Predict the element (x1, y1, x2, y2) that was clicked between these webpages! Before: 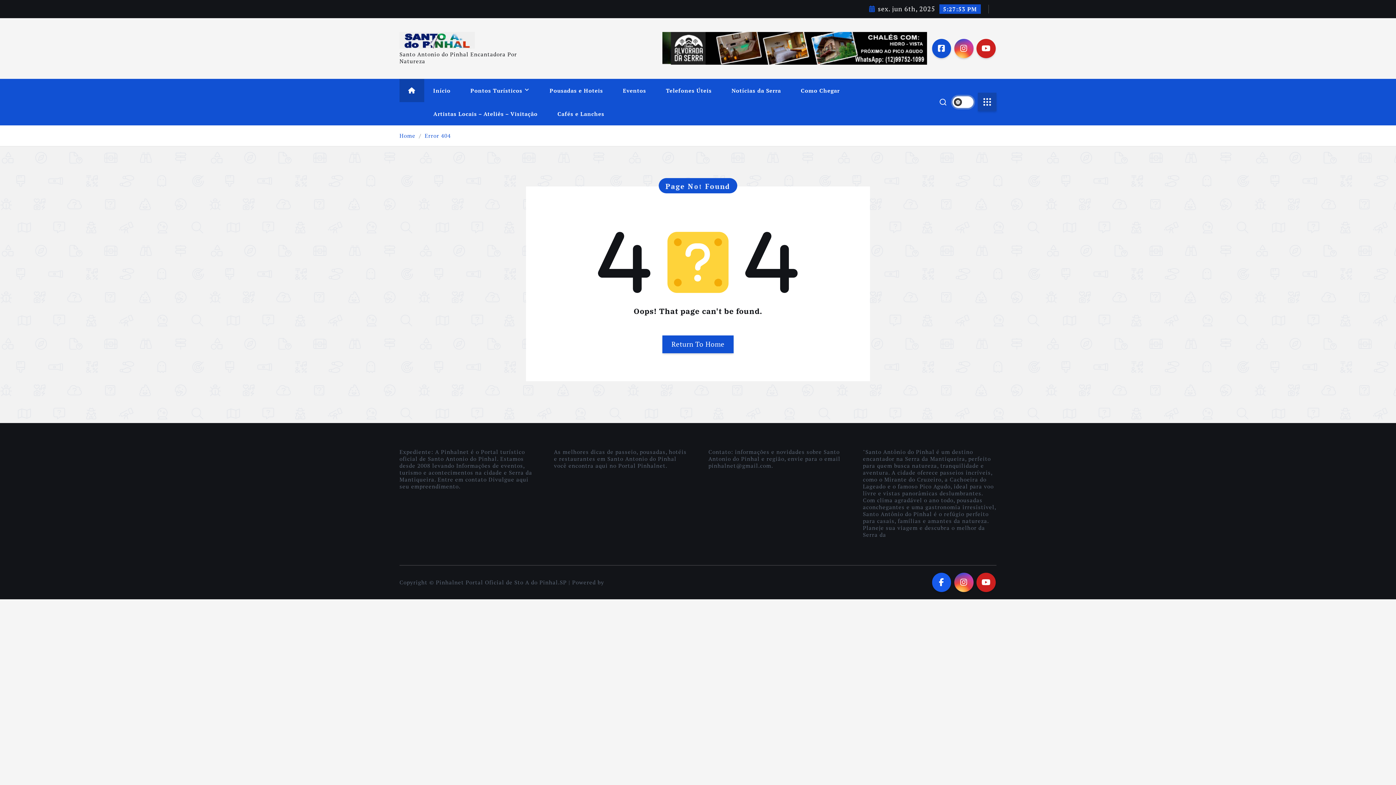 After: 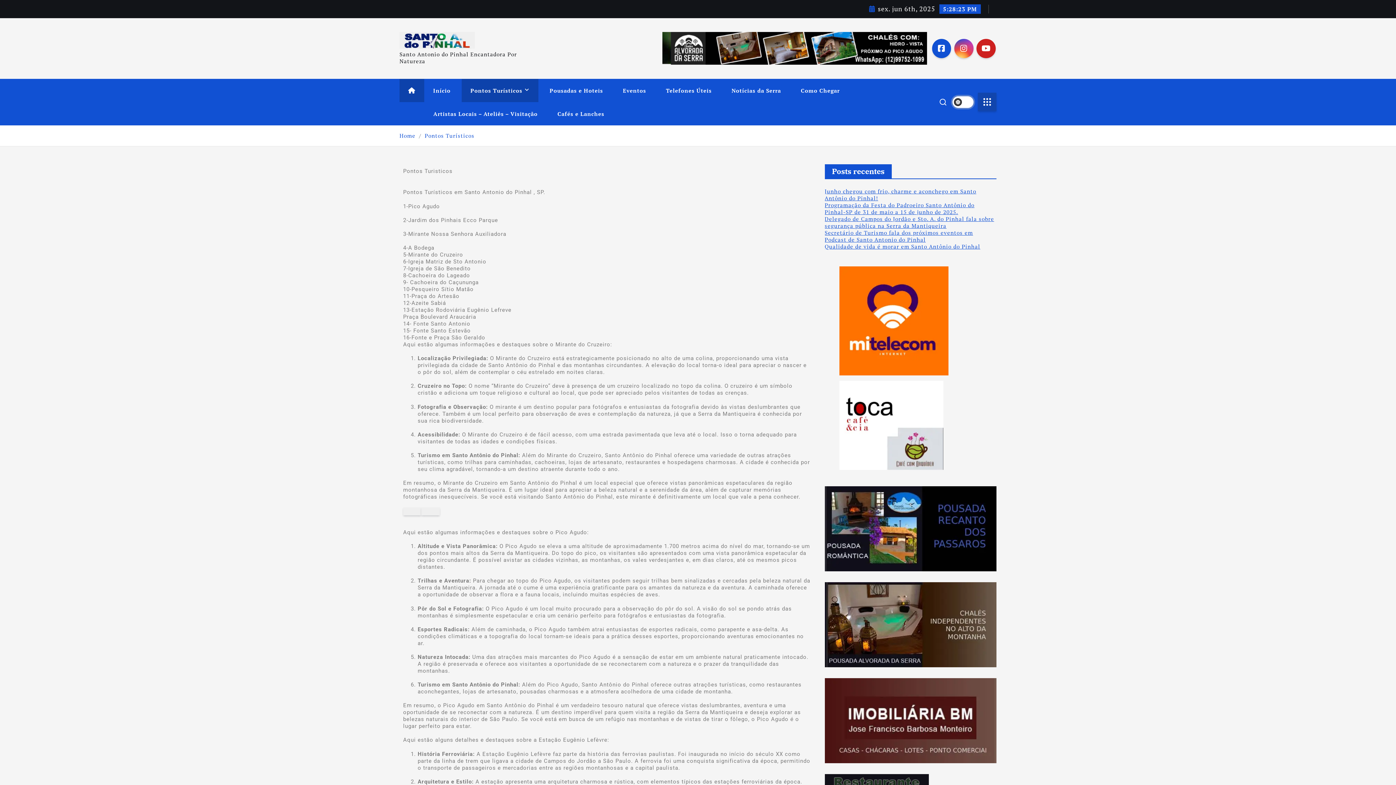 Action: label: Pontos Turísticos bbox: (461, 78, 538, 102)